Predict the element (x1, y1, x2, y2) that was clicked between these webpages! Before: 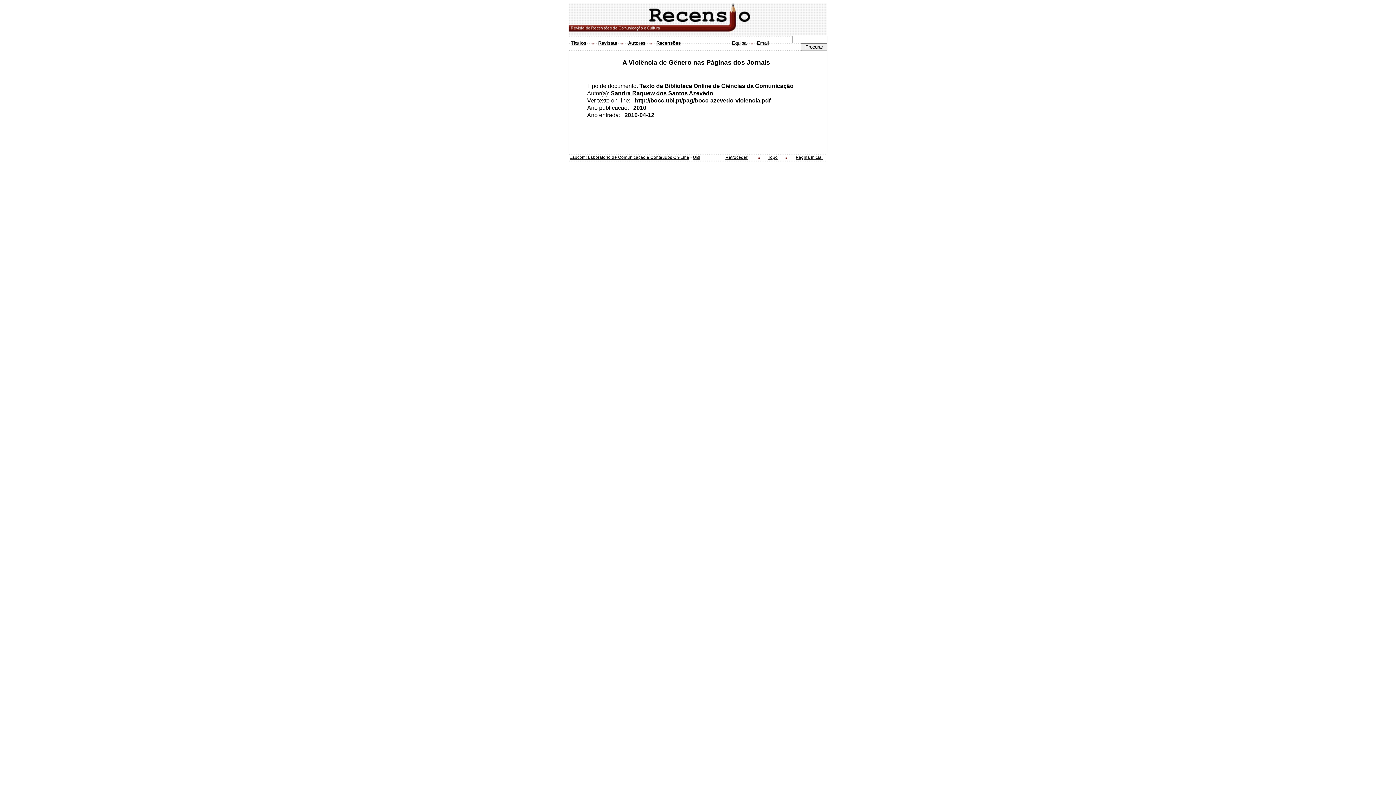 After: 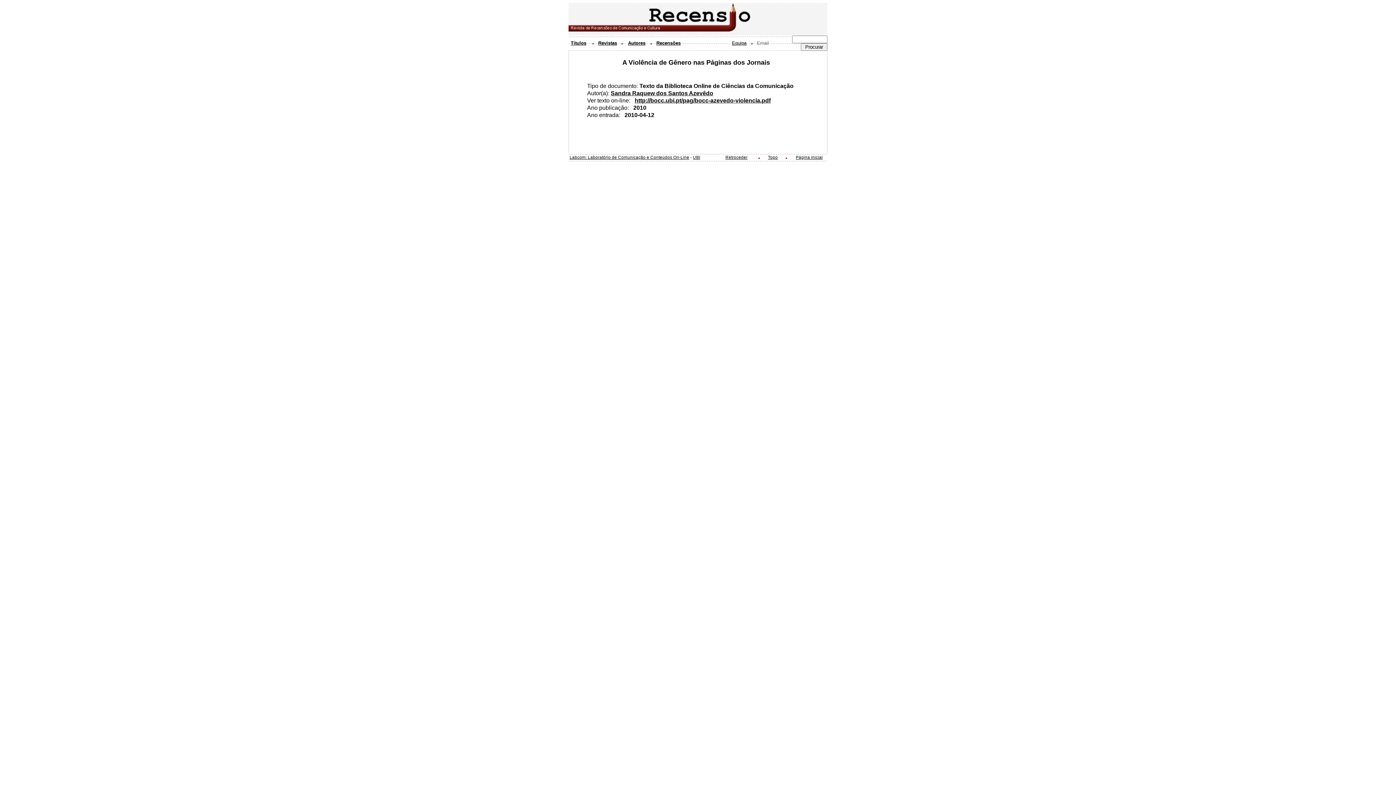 Action: bbox: (757, 40, 769, 45) label: Email